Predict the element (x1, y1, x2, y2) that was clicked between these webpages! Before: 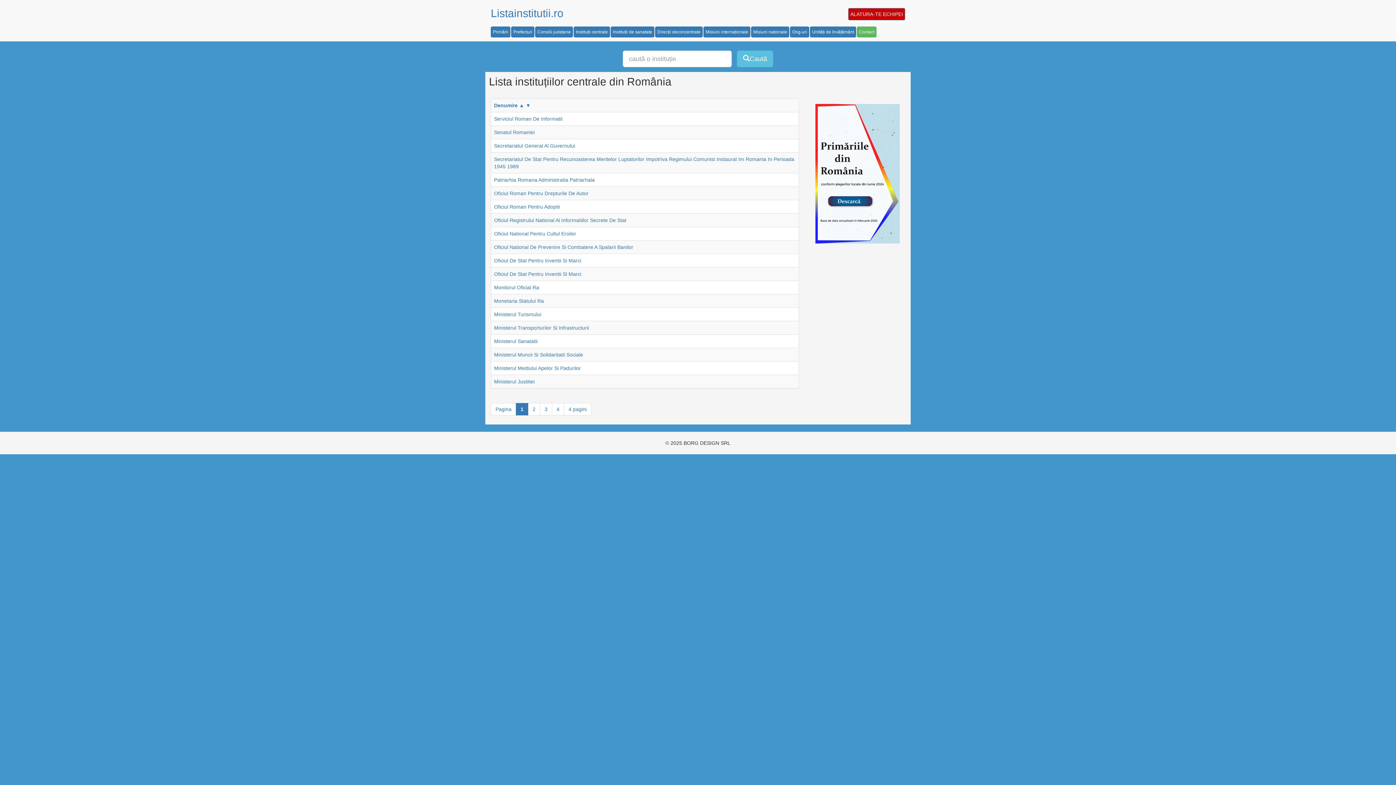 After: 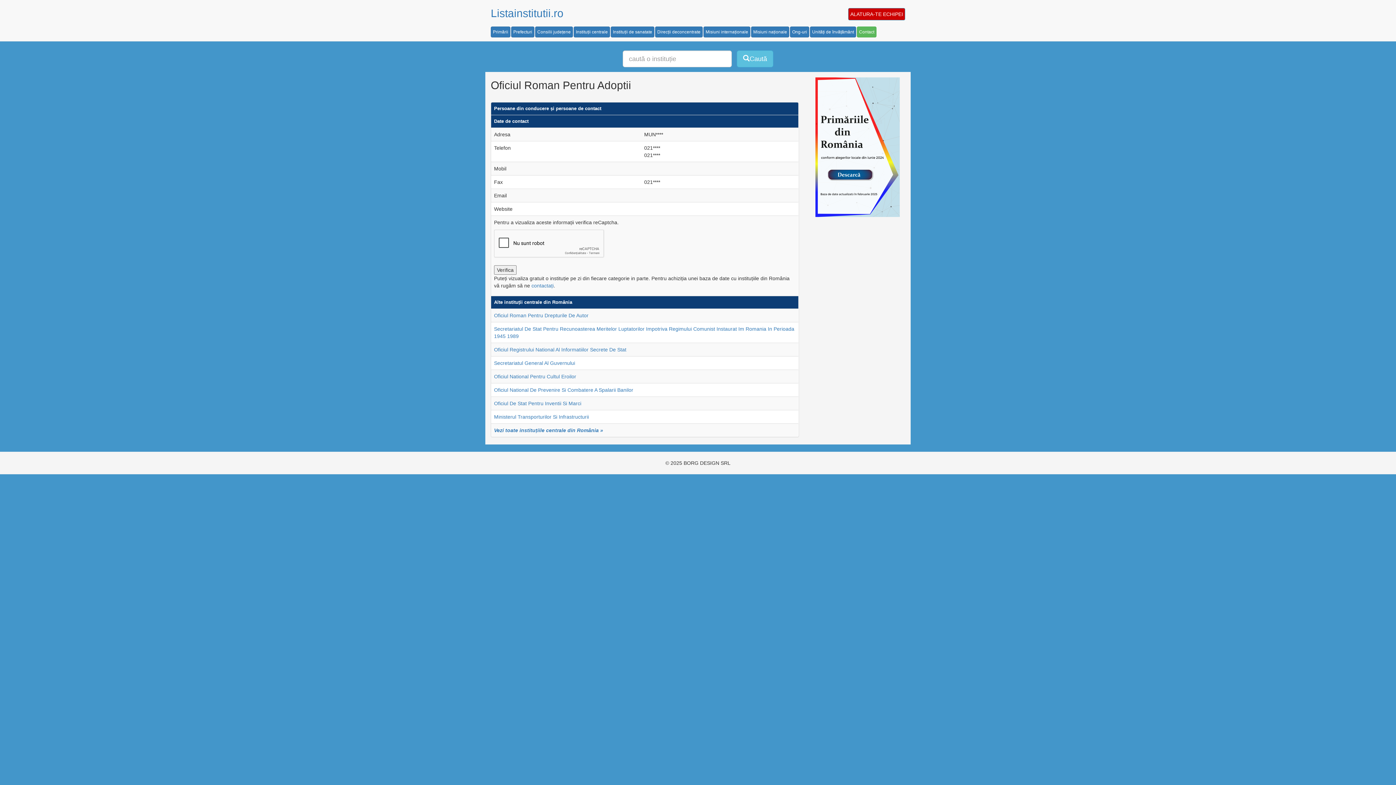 Action: bbox: (494, 204, 560, 209) label: Oficiul Roman Pentru Adoptii